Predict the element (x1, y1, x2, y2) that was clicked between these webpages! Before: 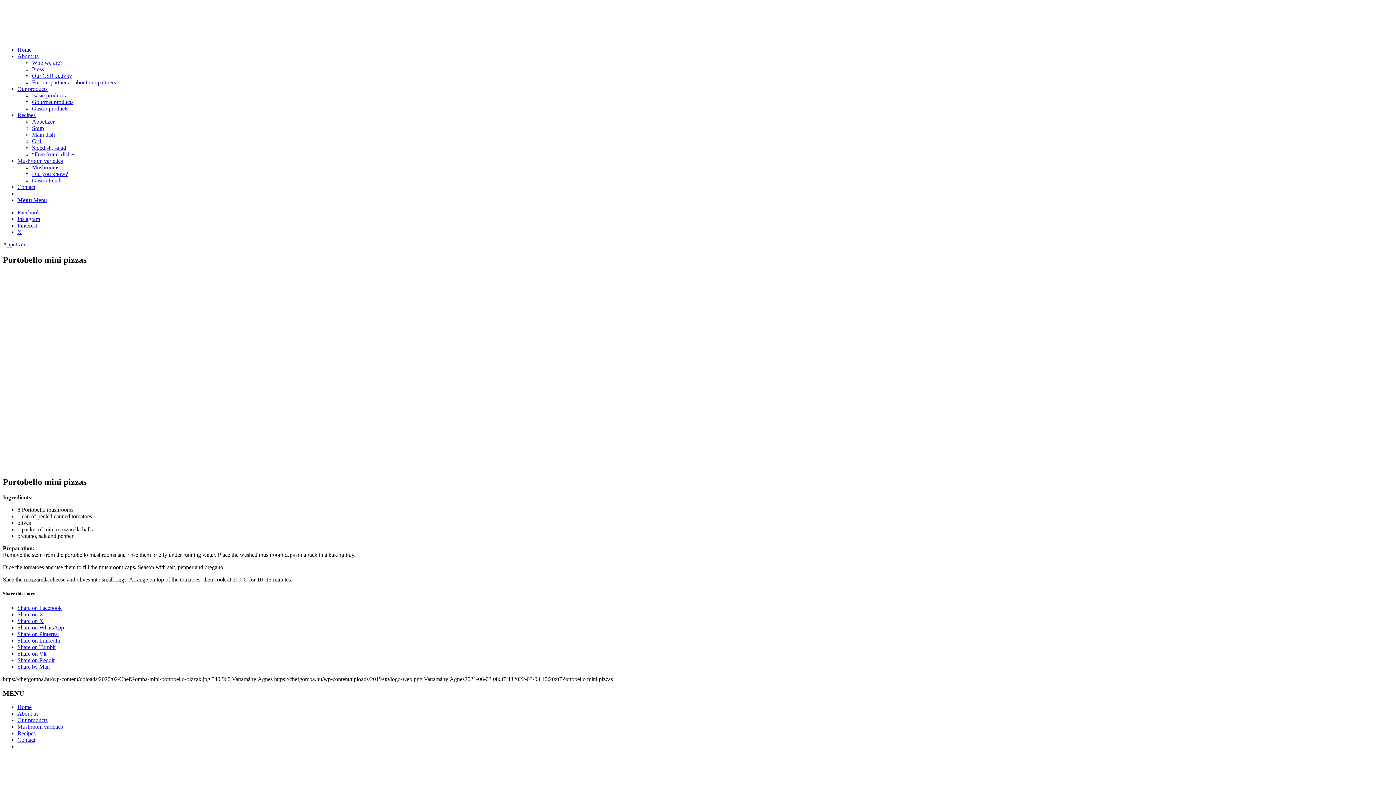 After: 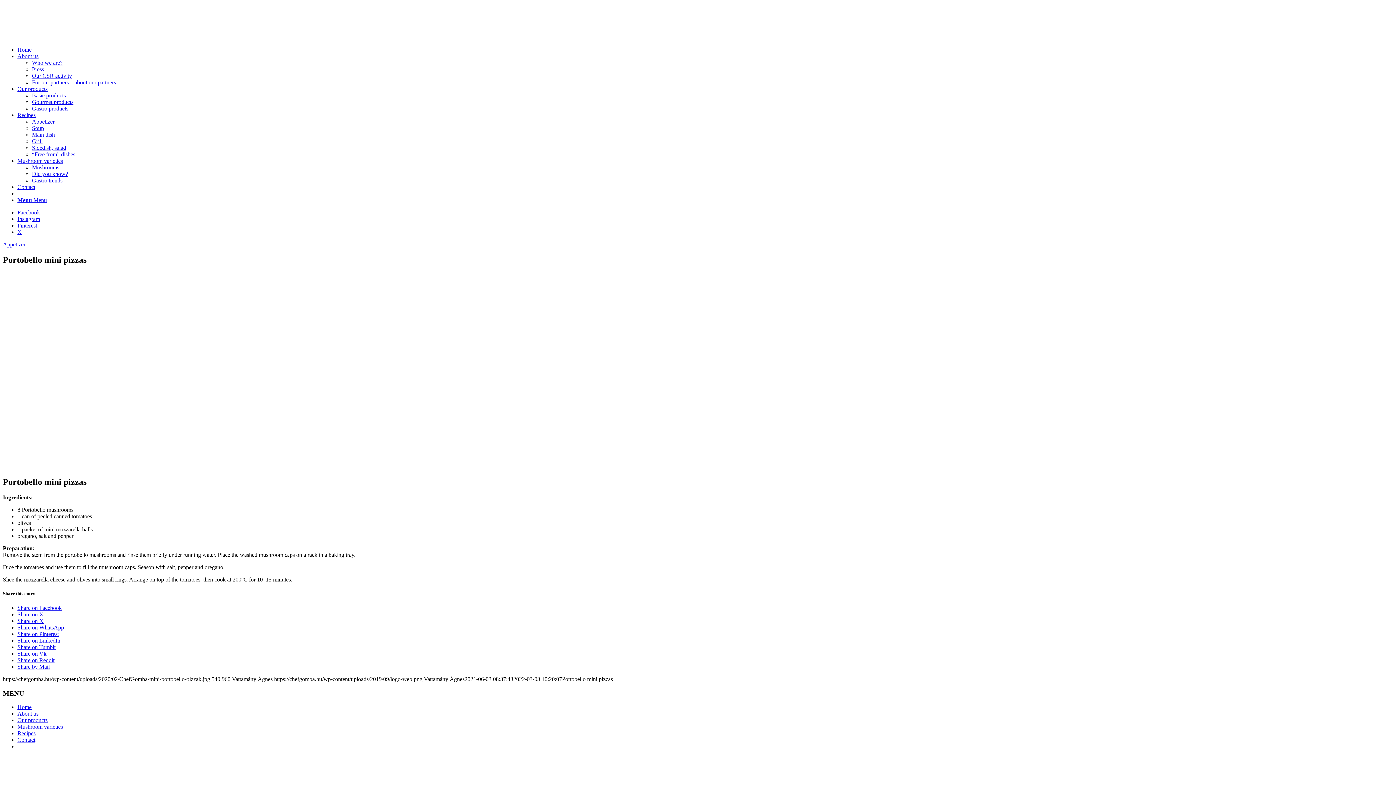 Action: label: Share on X bbox: (17, 618, 43, 624)